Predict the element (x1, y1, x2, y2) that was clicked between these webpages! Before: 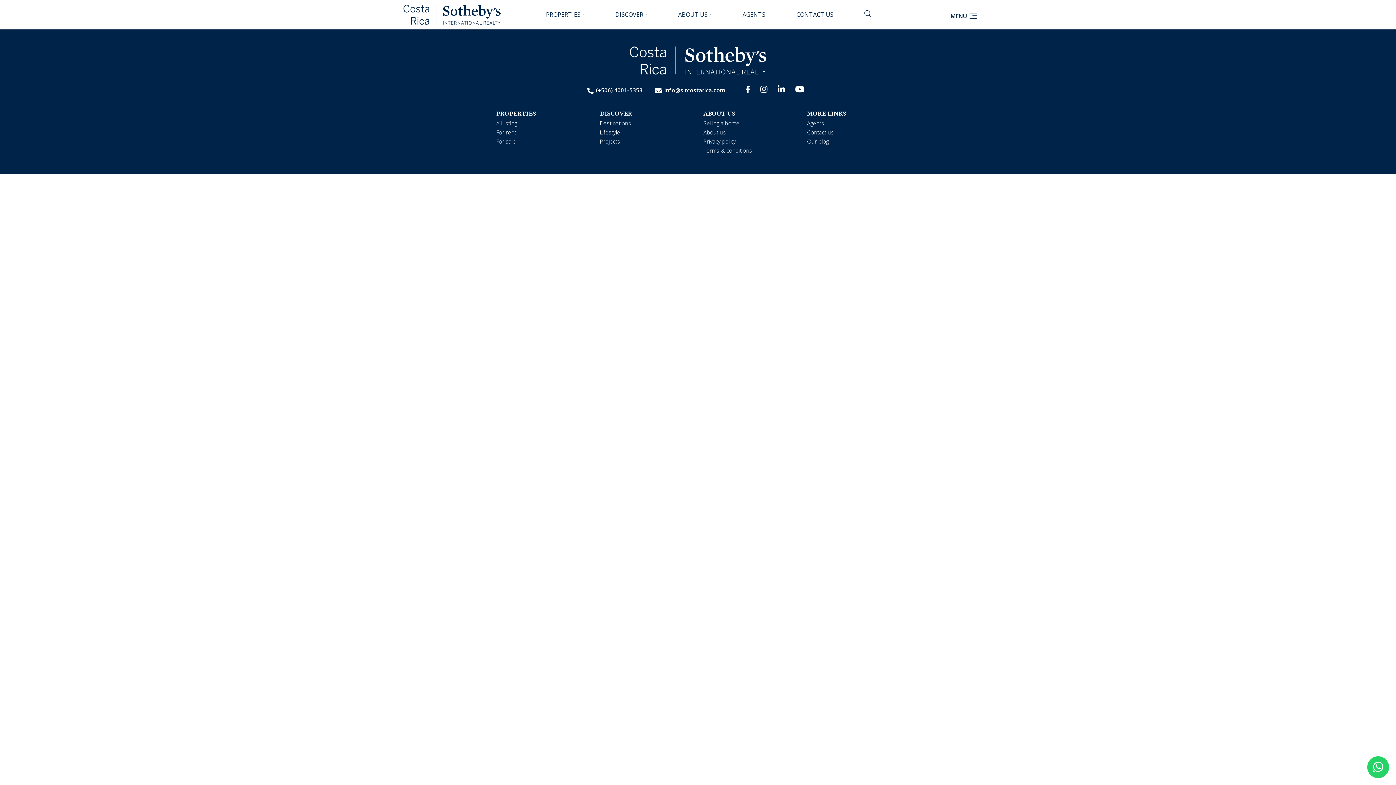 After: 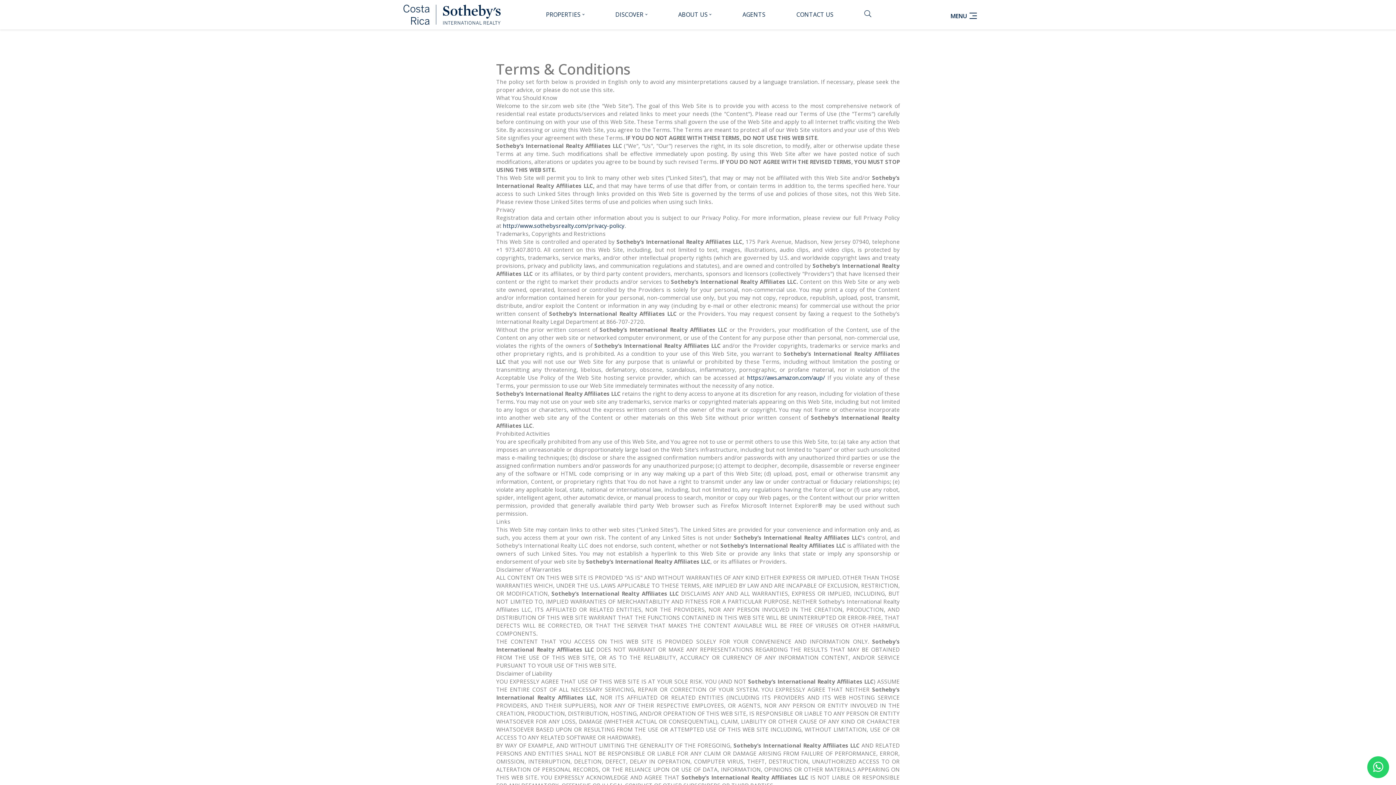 Action: label: Terms & conditions bbox: (703, 146, 752, 154)